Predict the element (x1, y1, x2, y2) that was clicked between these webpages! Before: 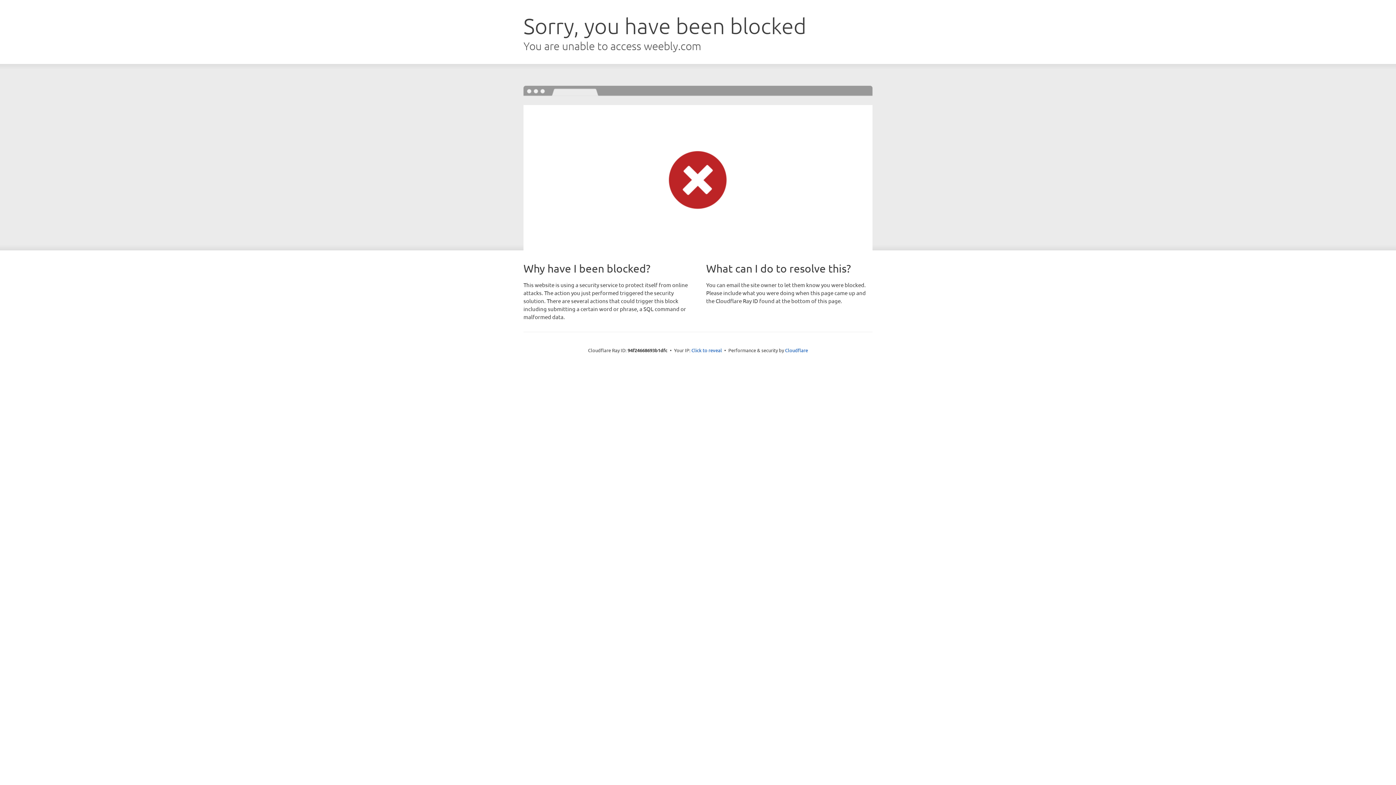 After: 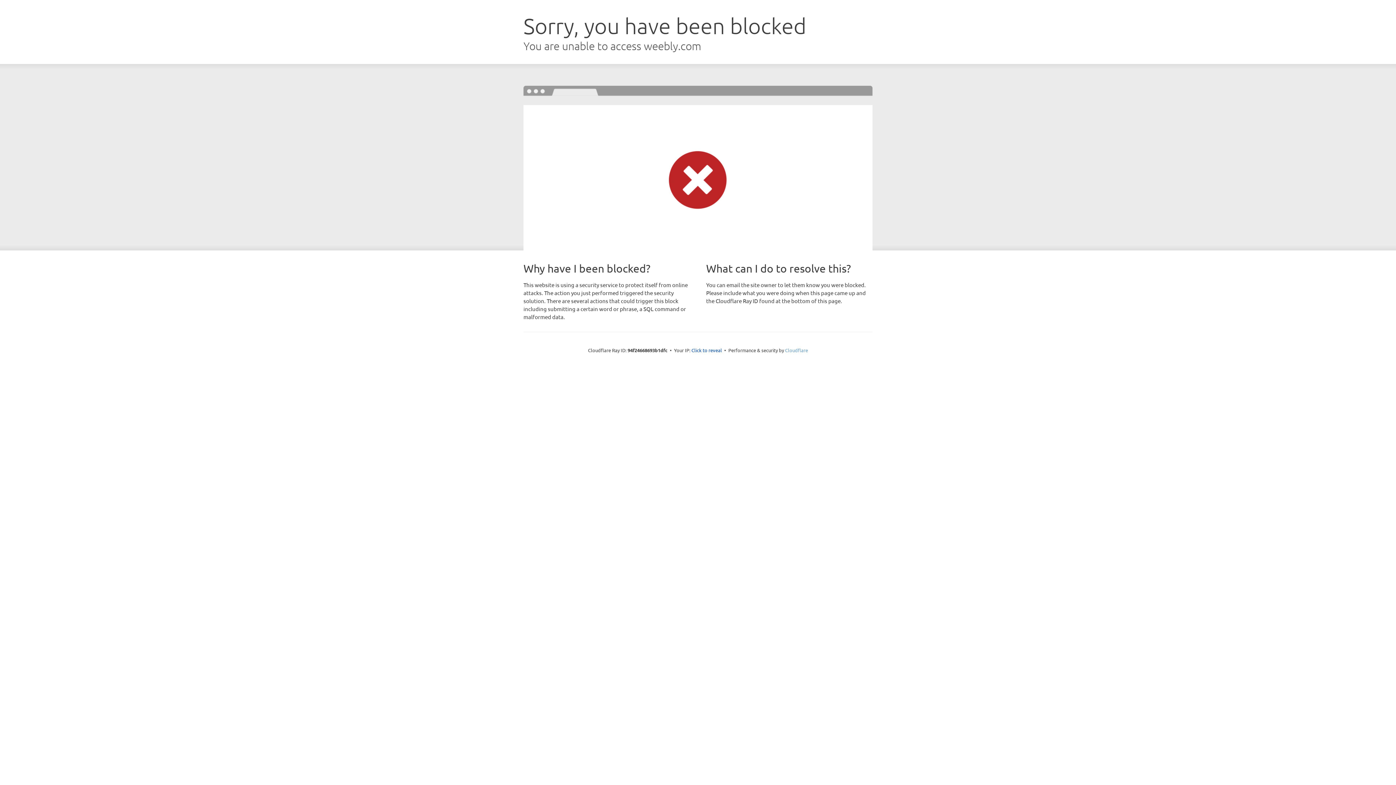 Action: bbox: (785, 347, 808, 353) label: Cloudflare